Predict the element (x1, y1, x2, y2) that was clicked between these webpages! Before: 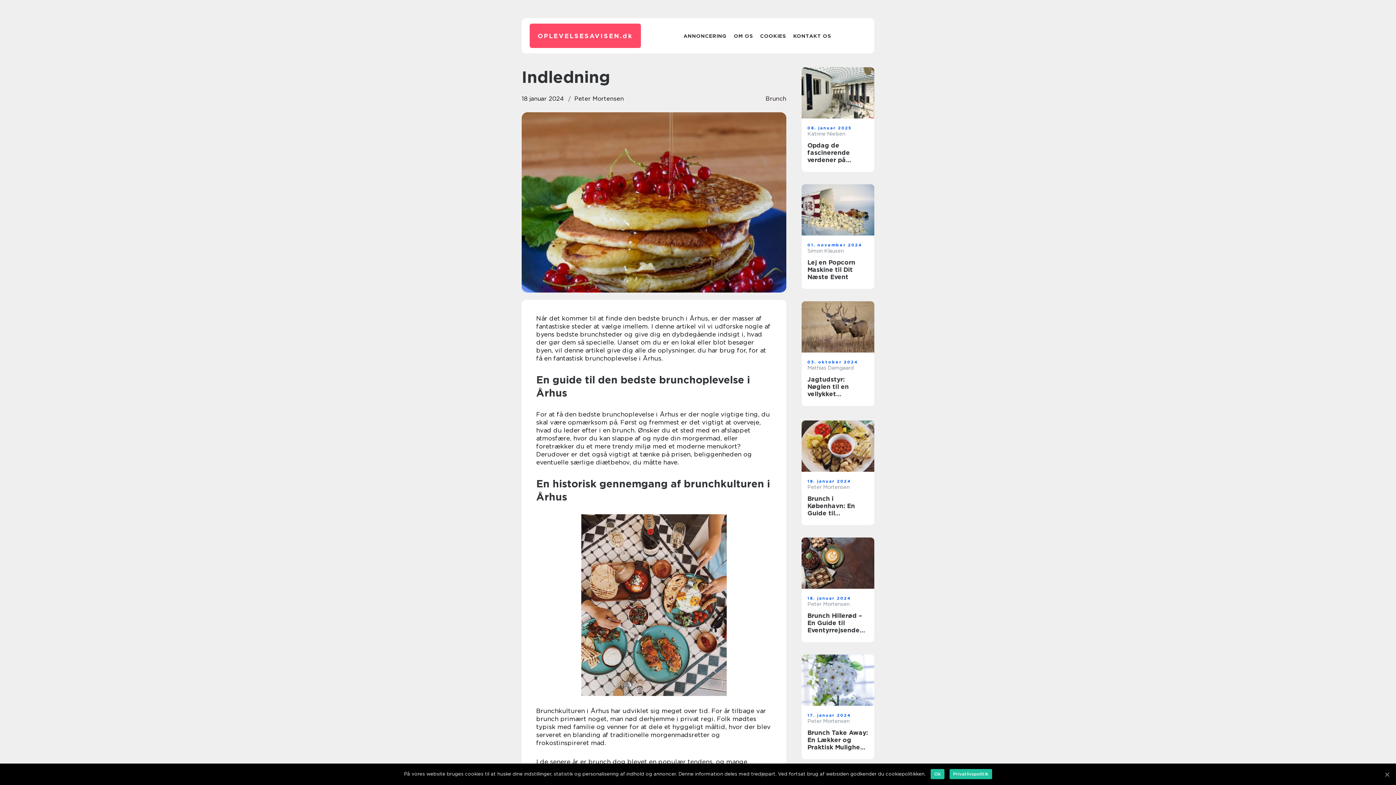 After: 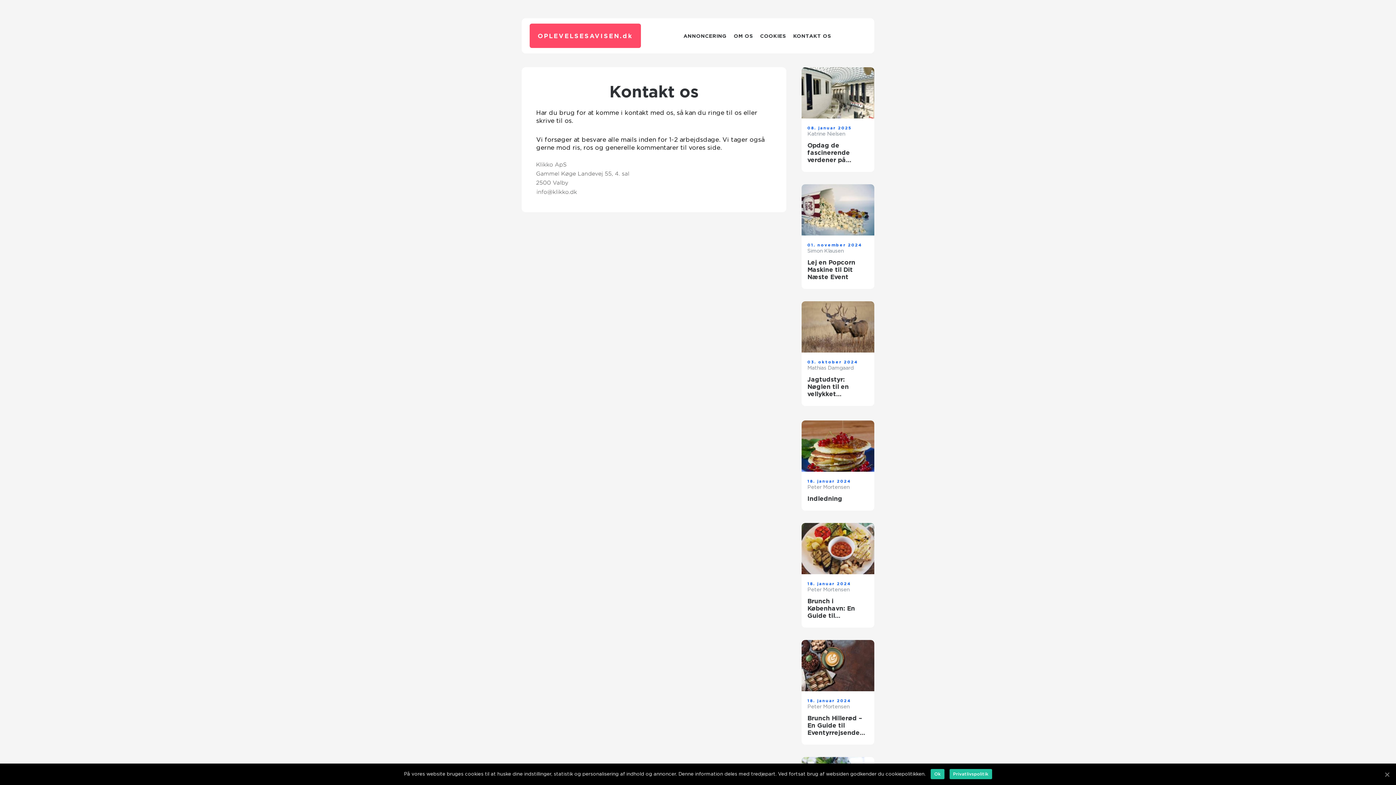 Action: label: KONTAKT OS bbox: (793, 33, 831, 38)